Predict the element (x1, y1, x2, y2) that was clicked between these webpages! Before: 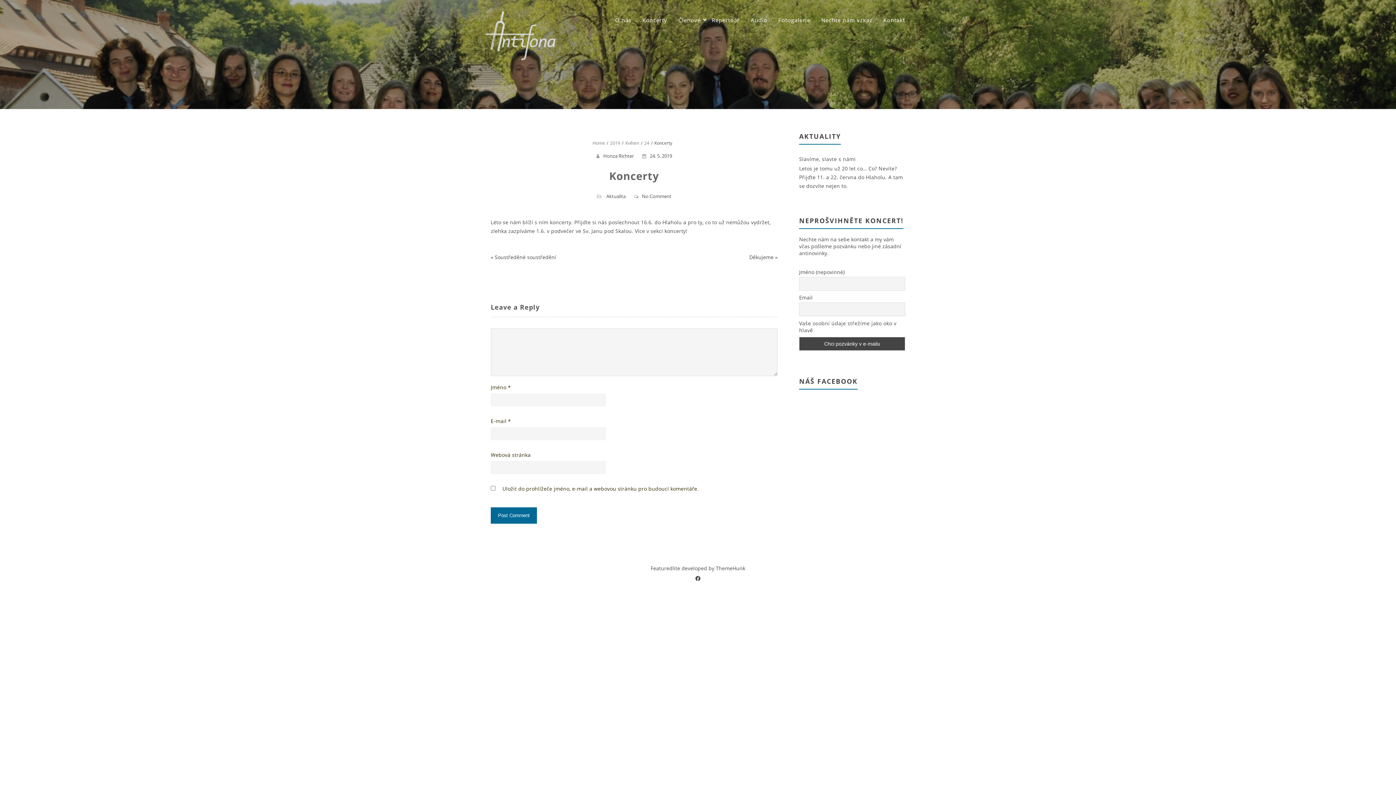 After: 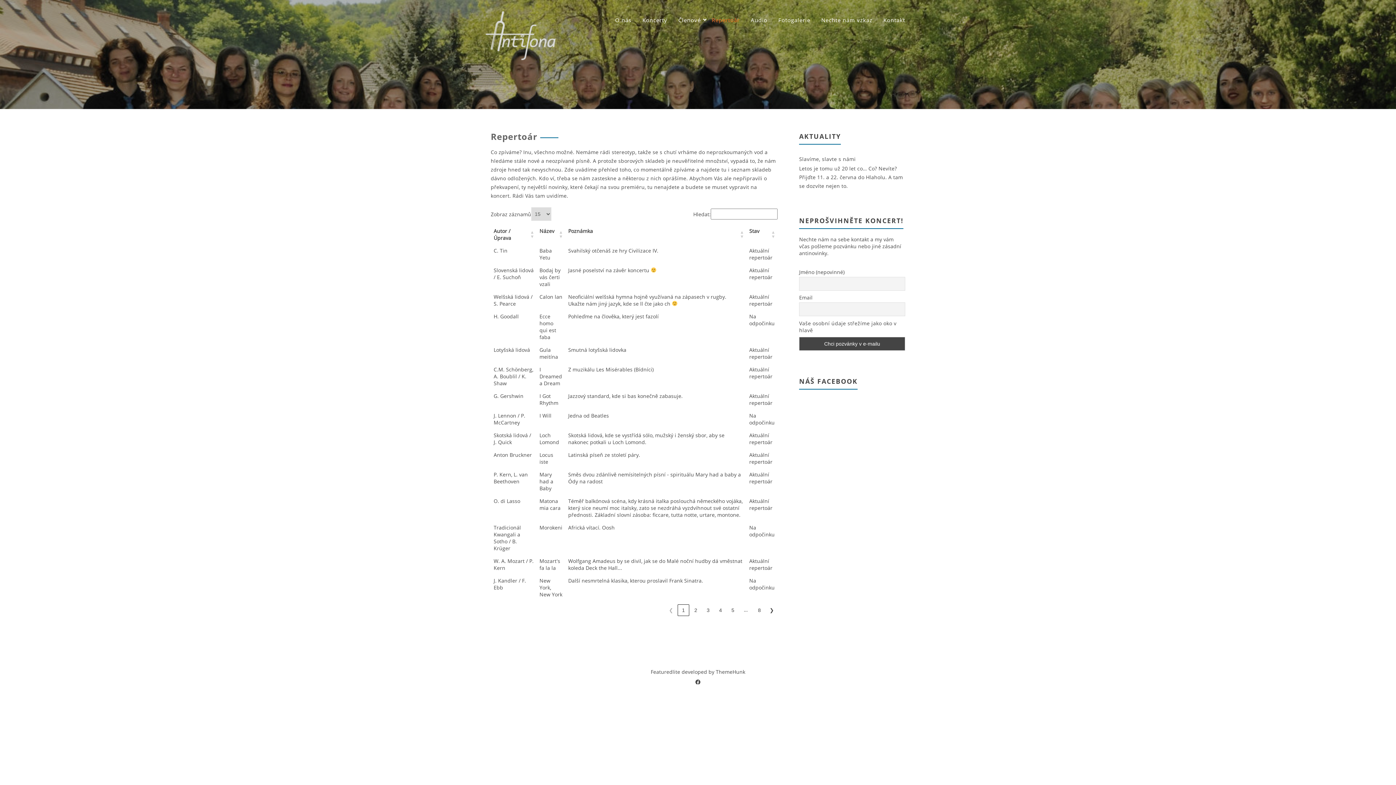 Action: bbox: (712, 10, 740, 29) label: Repertoár